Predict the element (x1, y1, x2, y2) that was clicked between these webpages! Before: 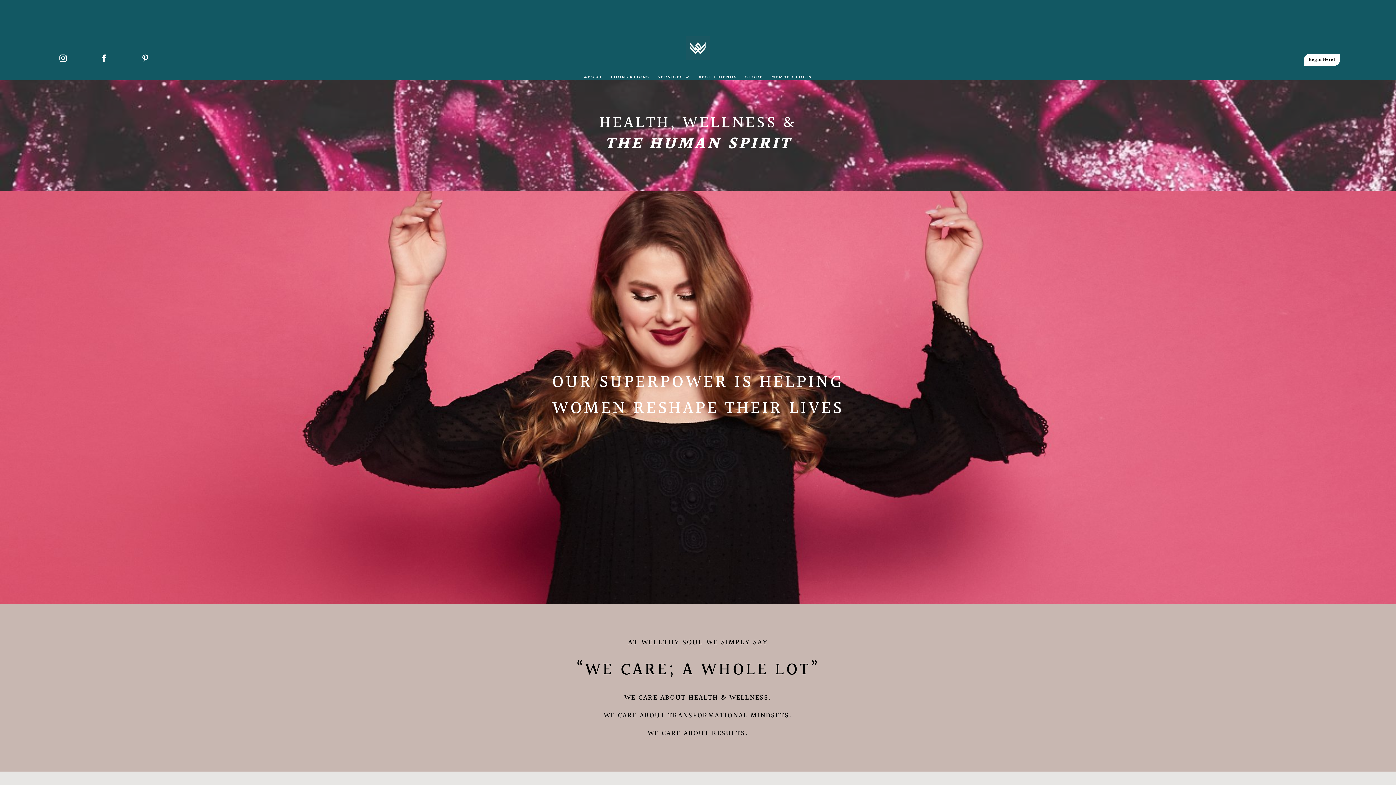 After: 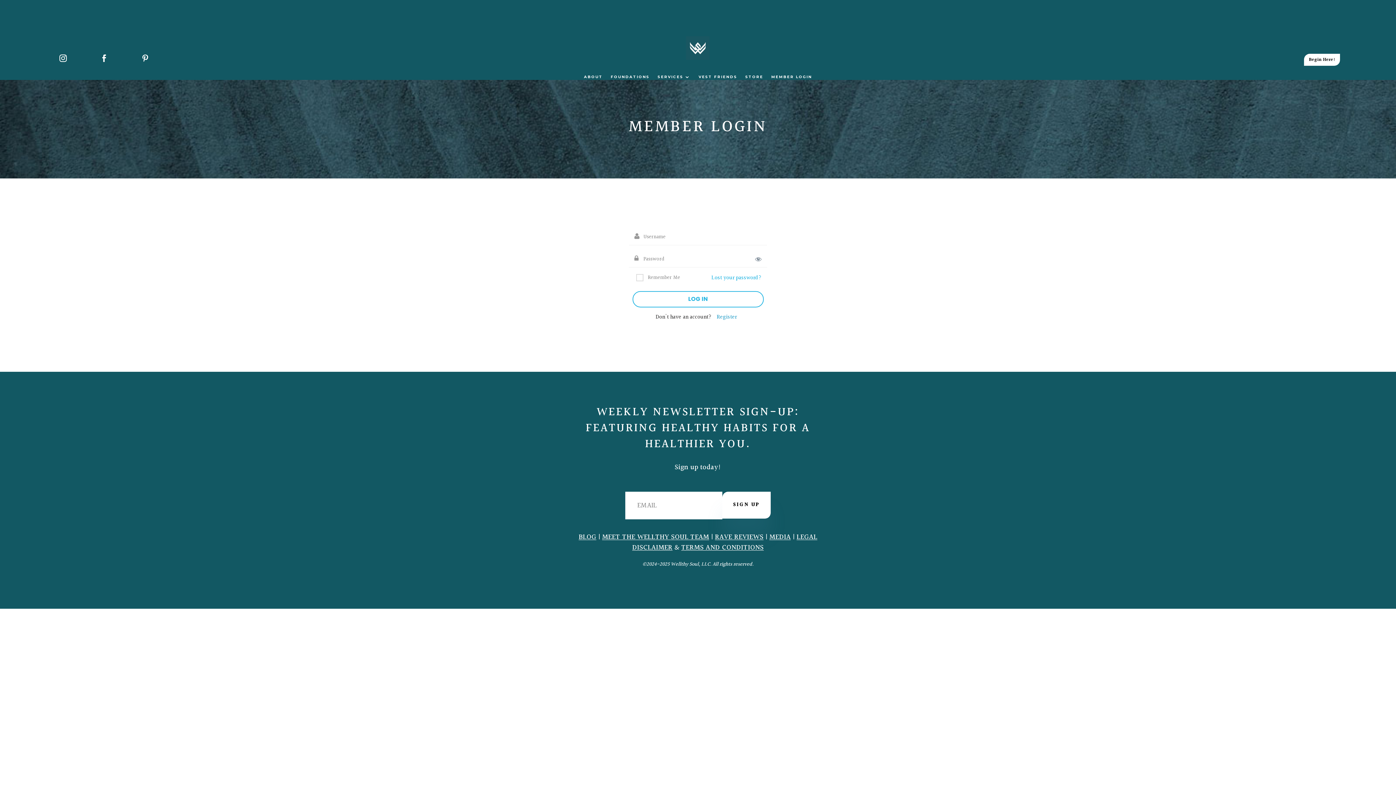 Action: label: MEMBER LOGIN bbox: (771, 73, 812, 83)